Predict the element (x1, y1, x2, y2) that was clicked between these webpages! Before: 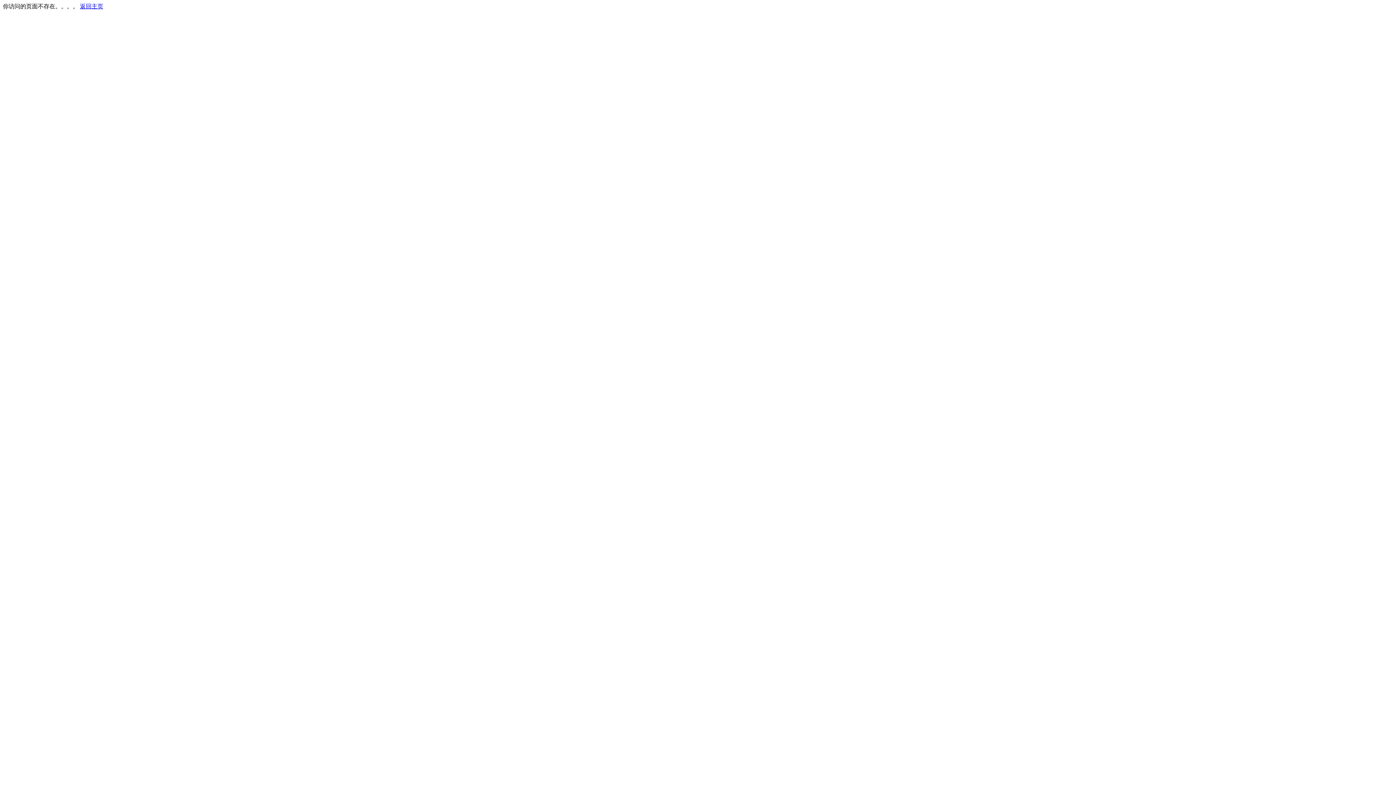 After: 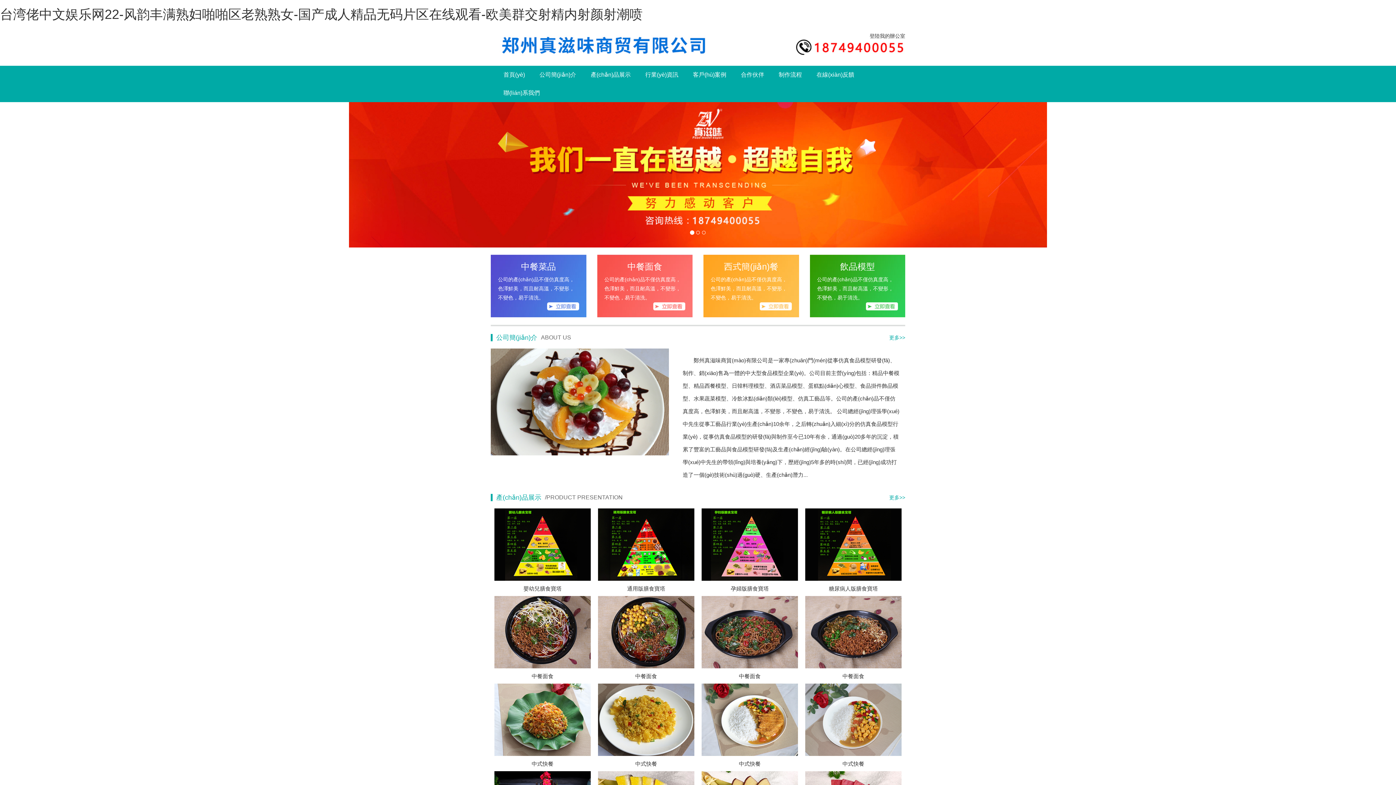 Action: label: 返回主页 bbox: (80, 3, 103, 9)